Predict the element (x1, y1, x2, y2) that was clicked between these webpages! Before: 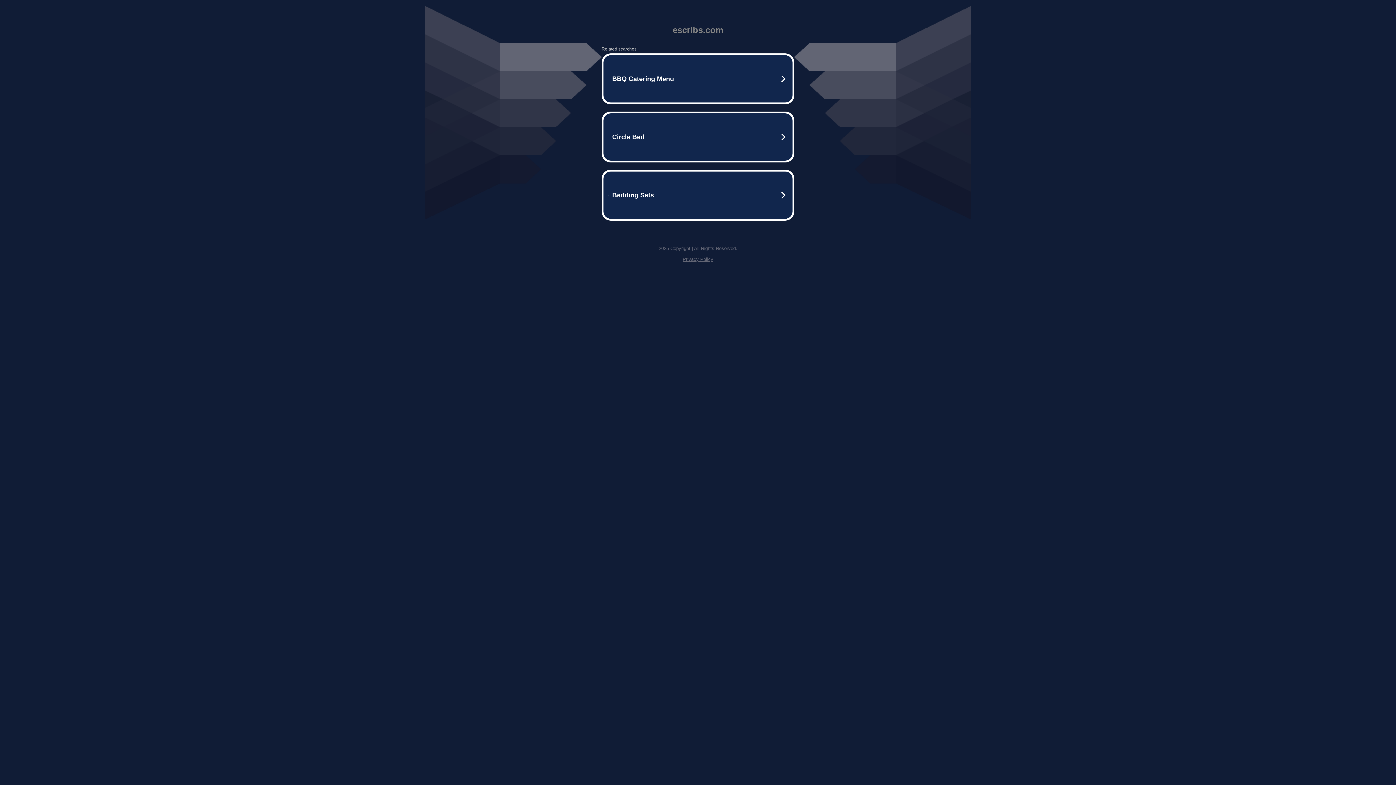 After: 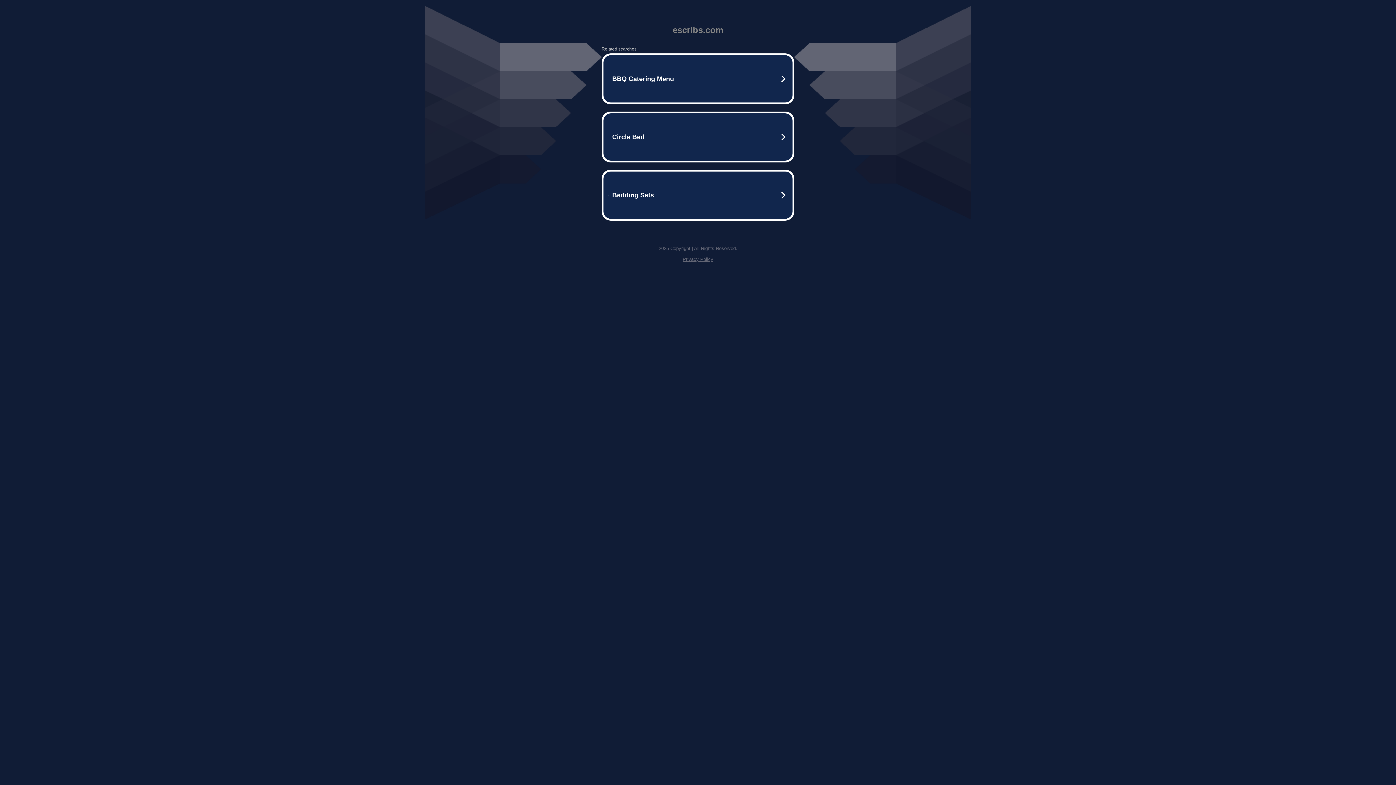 Action: label: Privacy Policy bbox: (682, 256, 713, 262)